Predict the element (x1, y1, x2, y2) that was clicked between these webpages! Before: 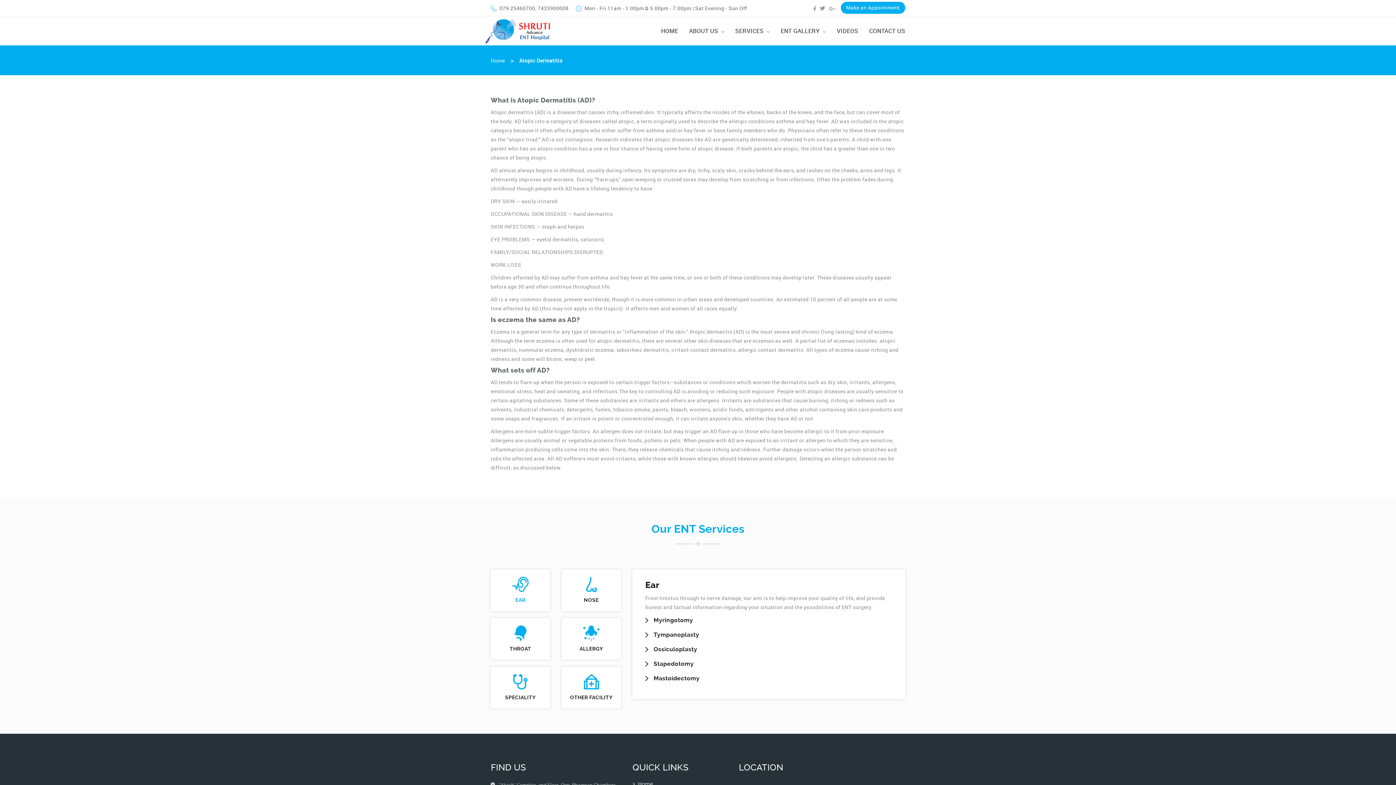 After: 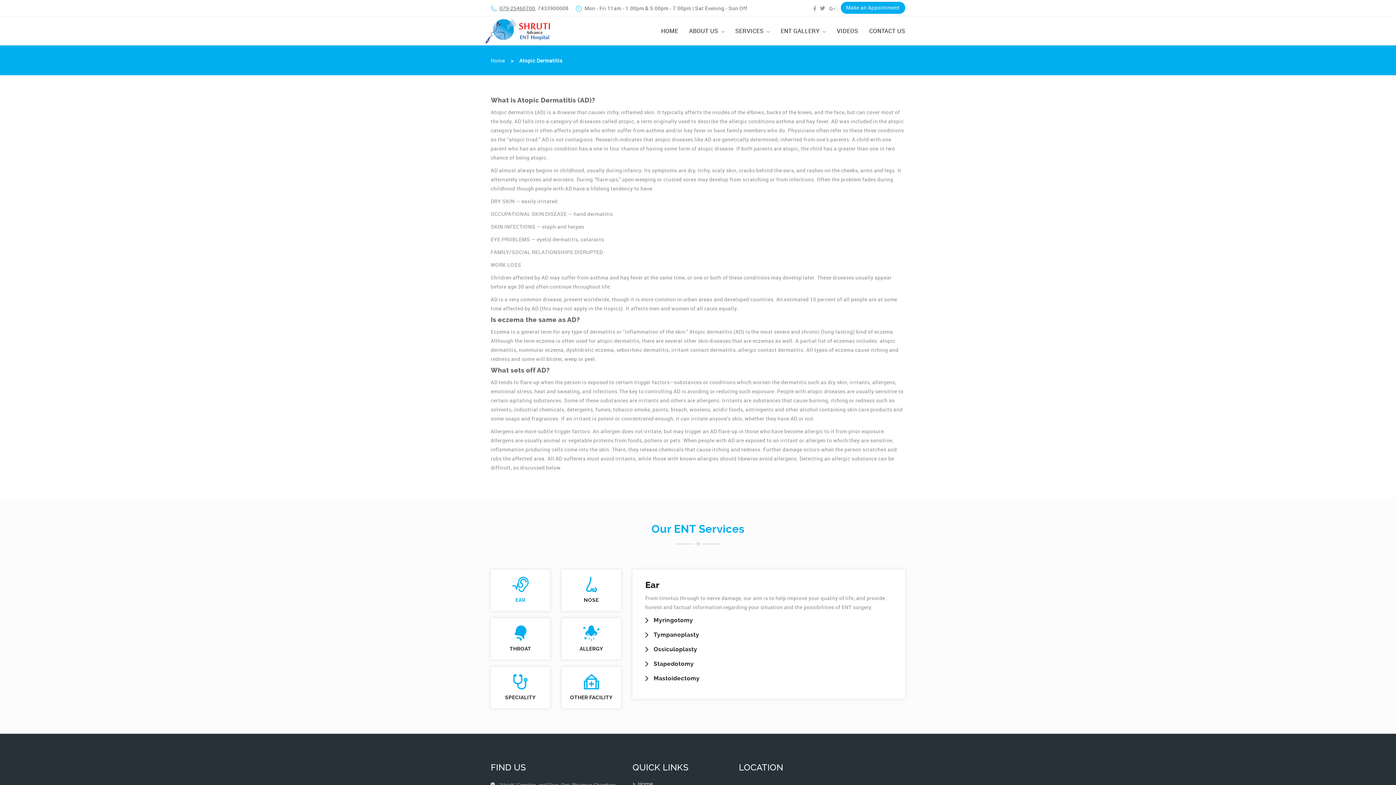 Action: label: 079-25460700 bbox: (490, 4, 535, 11)